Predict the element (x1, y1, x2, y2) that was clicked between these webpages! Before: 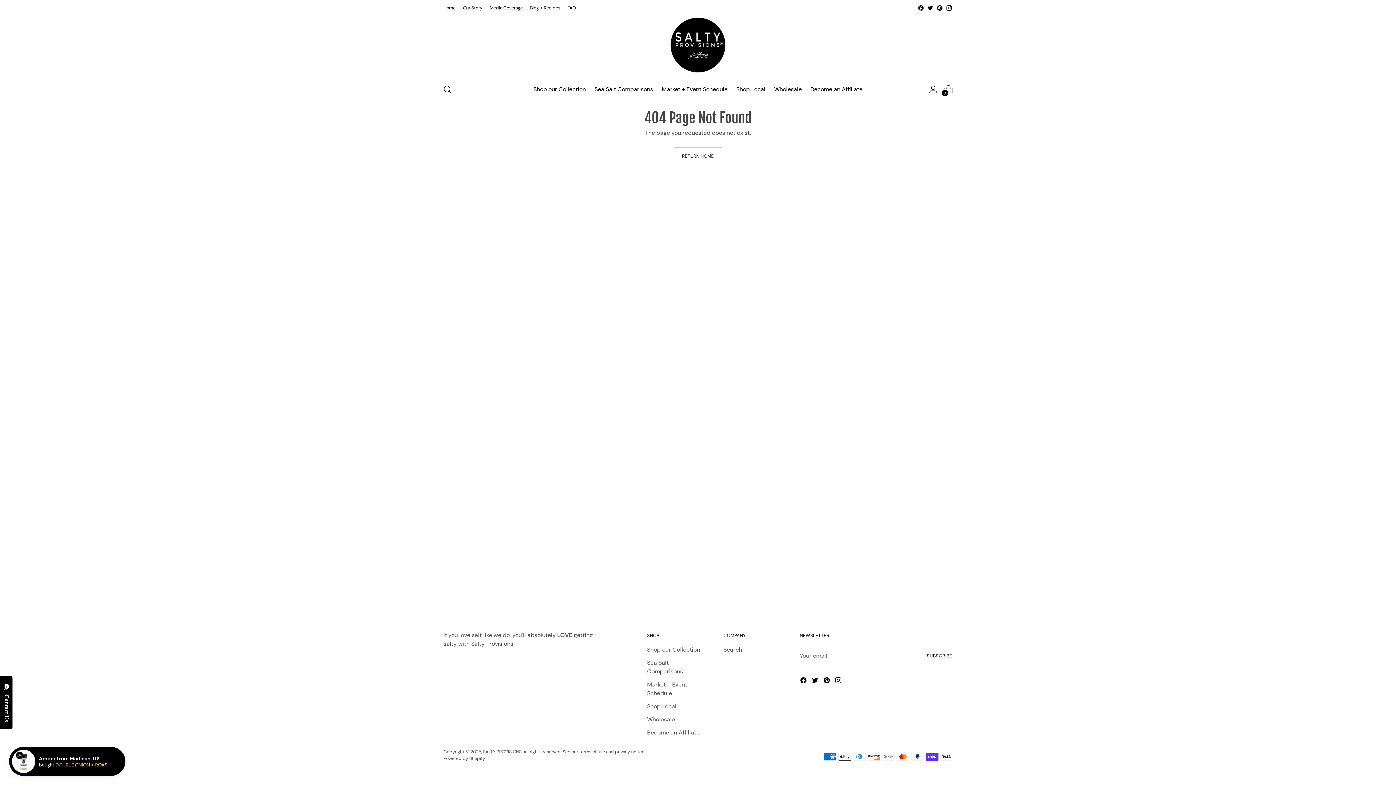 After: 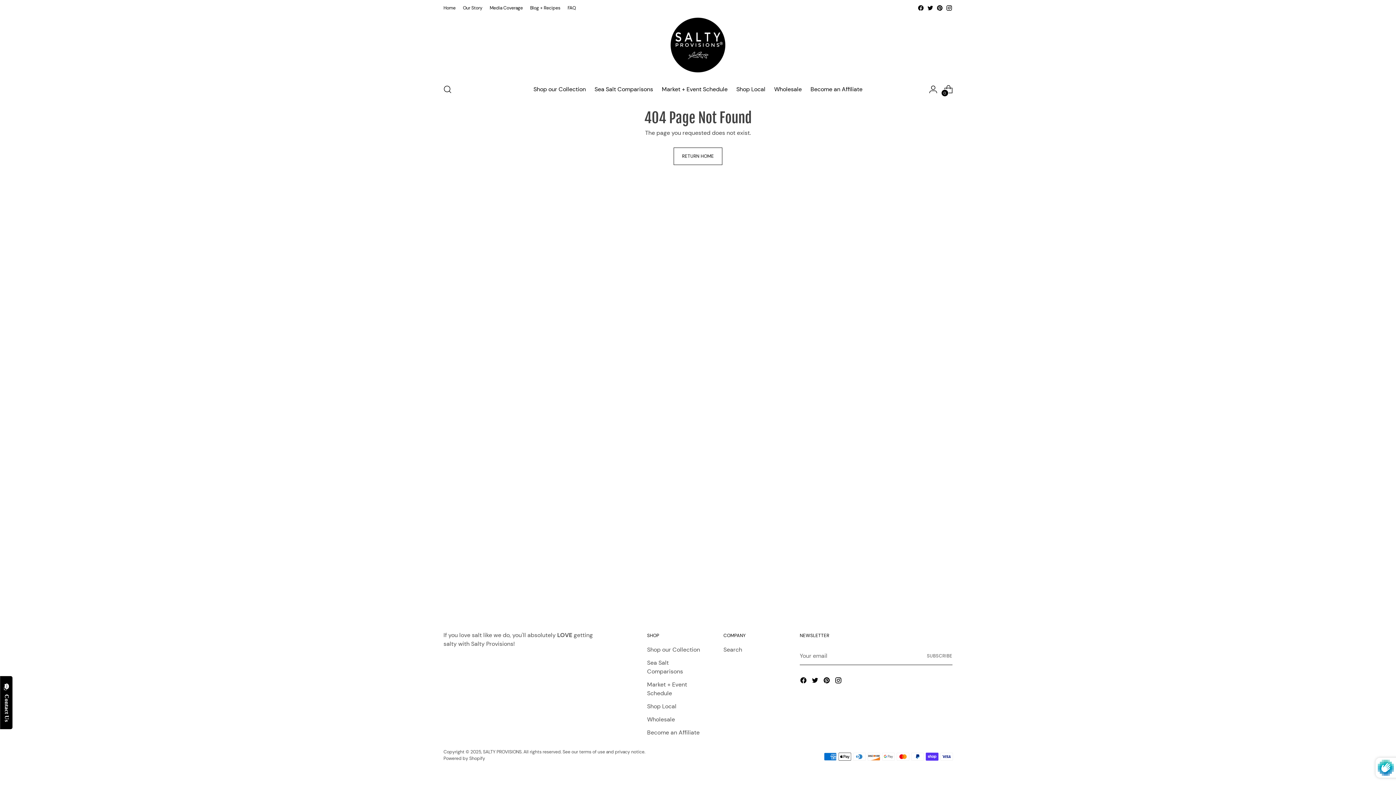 Action: bbox: (927, 647, 952, 665) label: Subscribe